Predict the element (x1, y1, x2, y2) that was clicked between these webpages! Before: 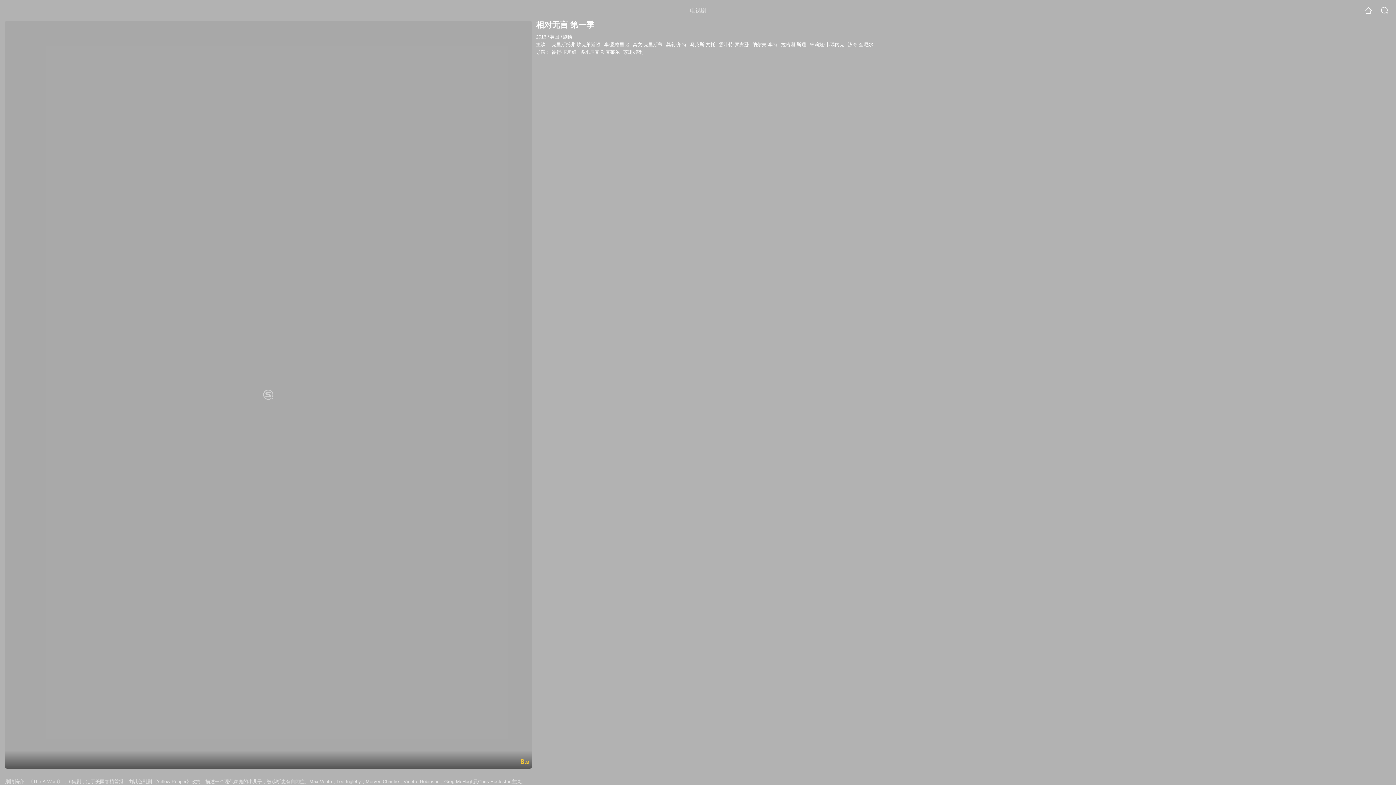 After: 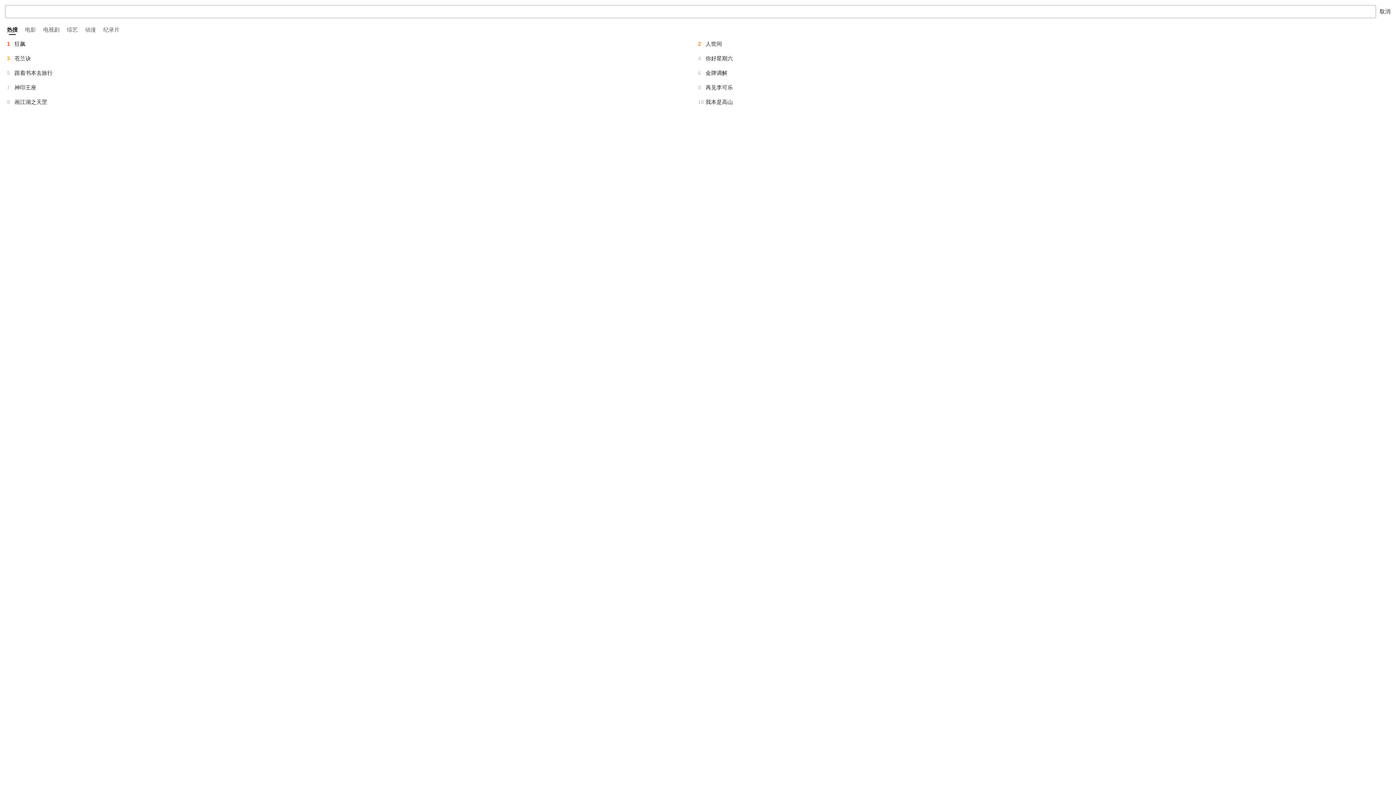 Action: bbox: (1381, 6, 1389, 14)